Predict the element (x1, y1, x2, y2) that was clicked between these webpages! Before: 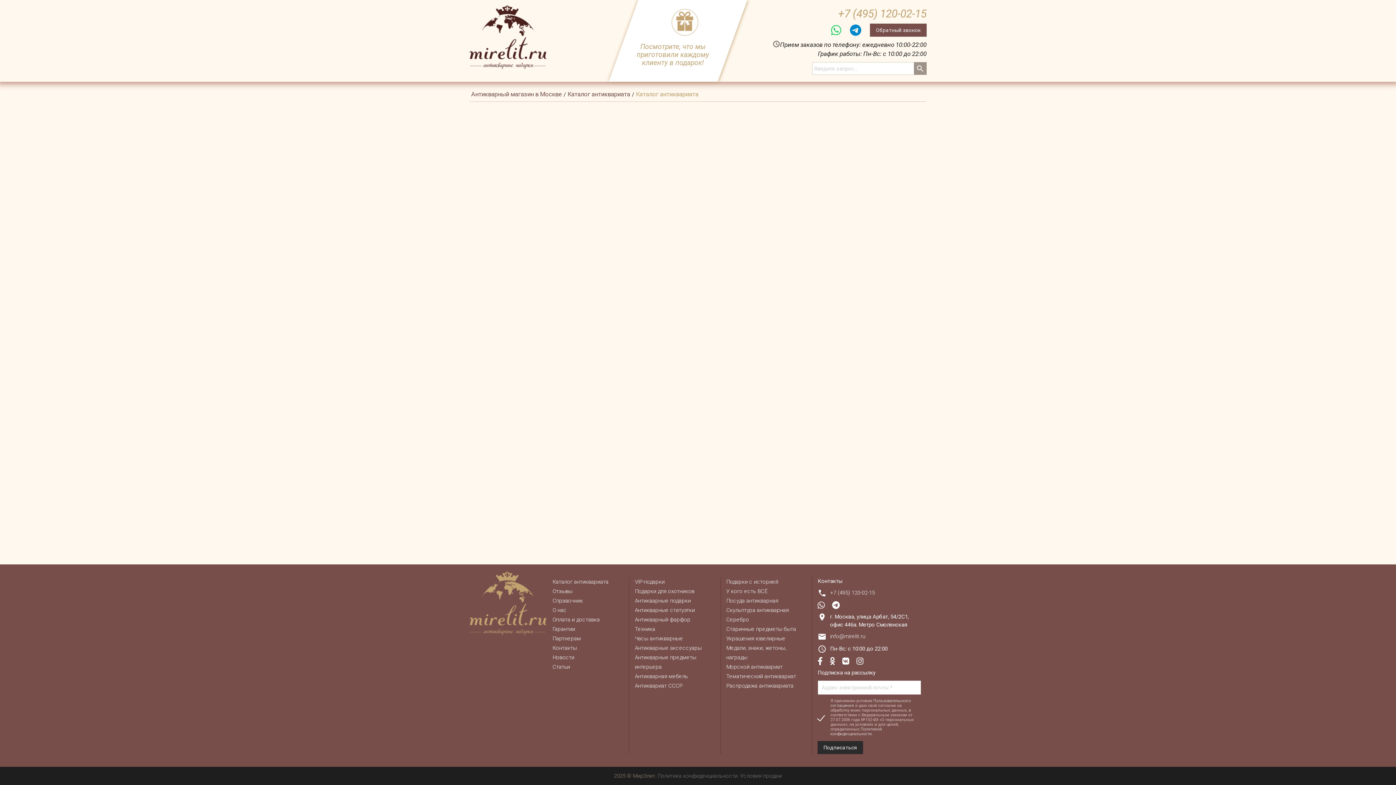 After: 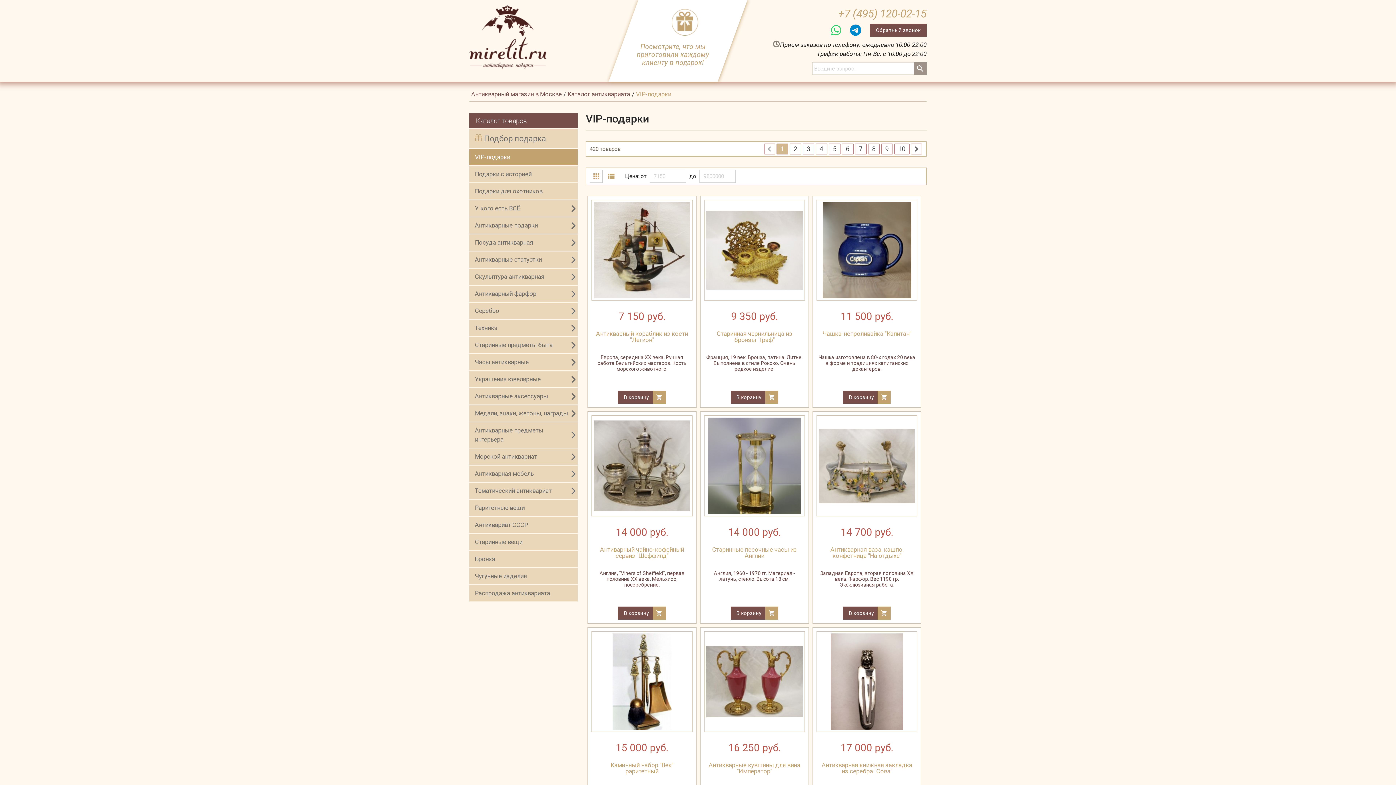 Action: bbox: (635, 577, 715, 586) label: VIP-подарки